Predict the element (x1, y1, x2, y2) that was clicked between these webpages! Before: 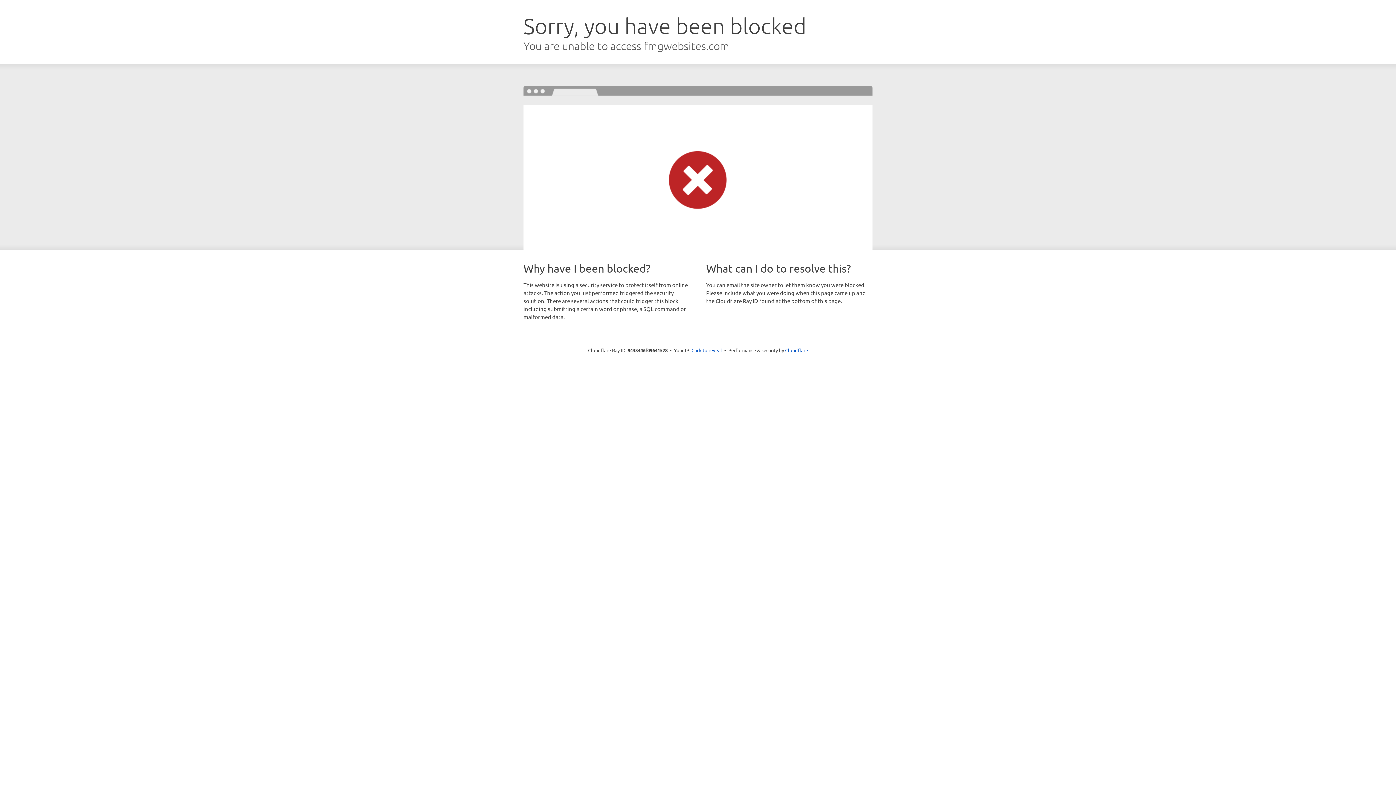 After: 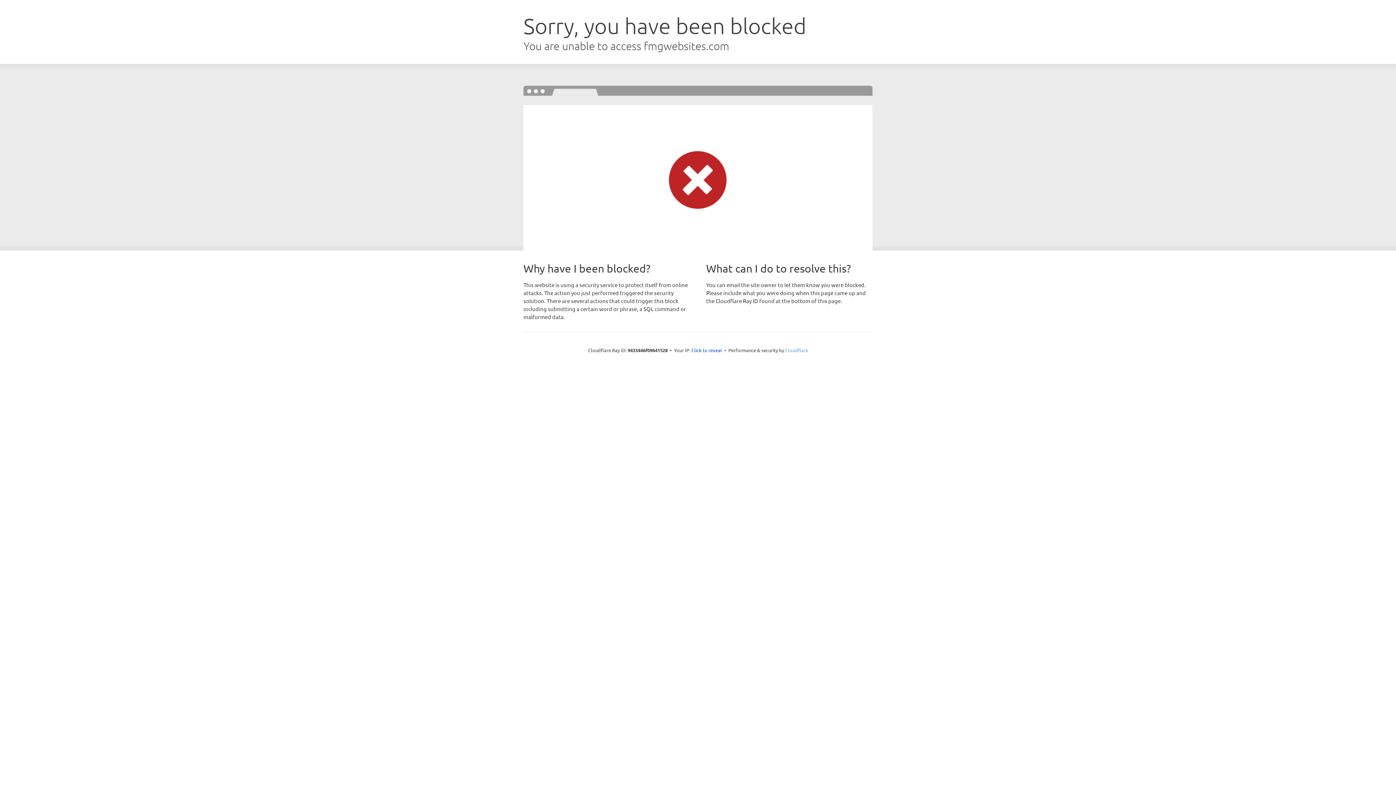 Action: label: Cloudflare bbox: (785, 347, 808, 353)